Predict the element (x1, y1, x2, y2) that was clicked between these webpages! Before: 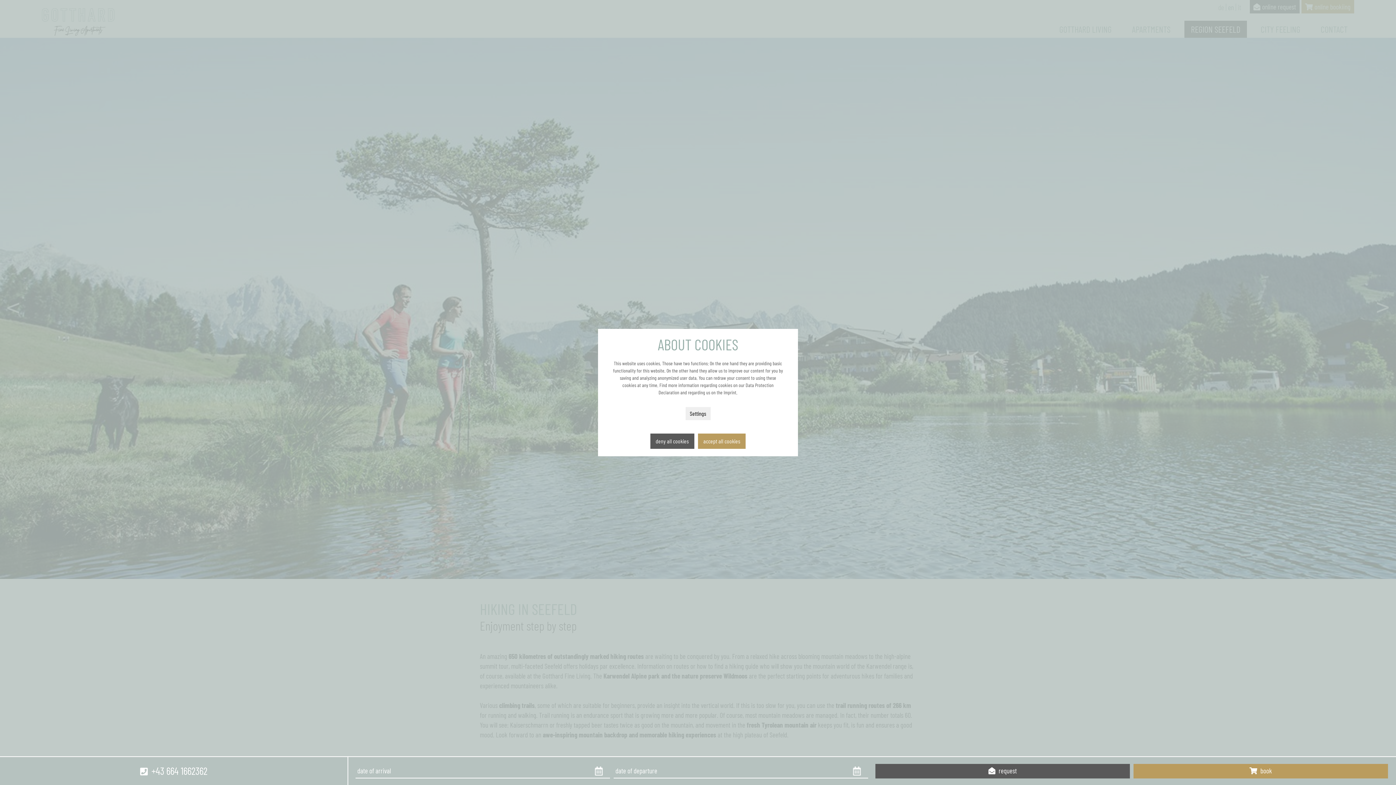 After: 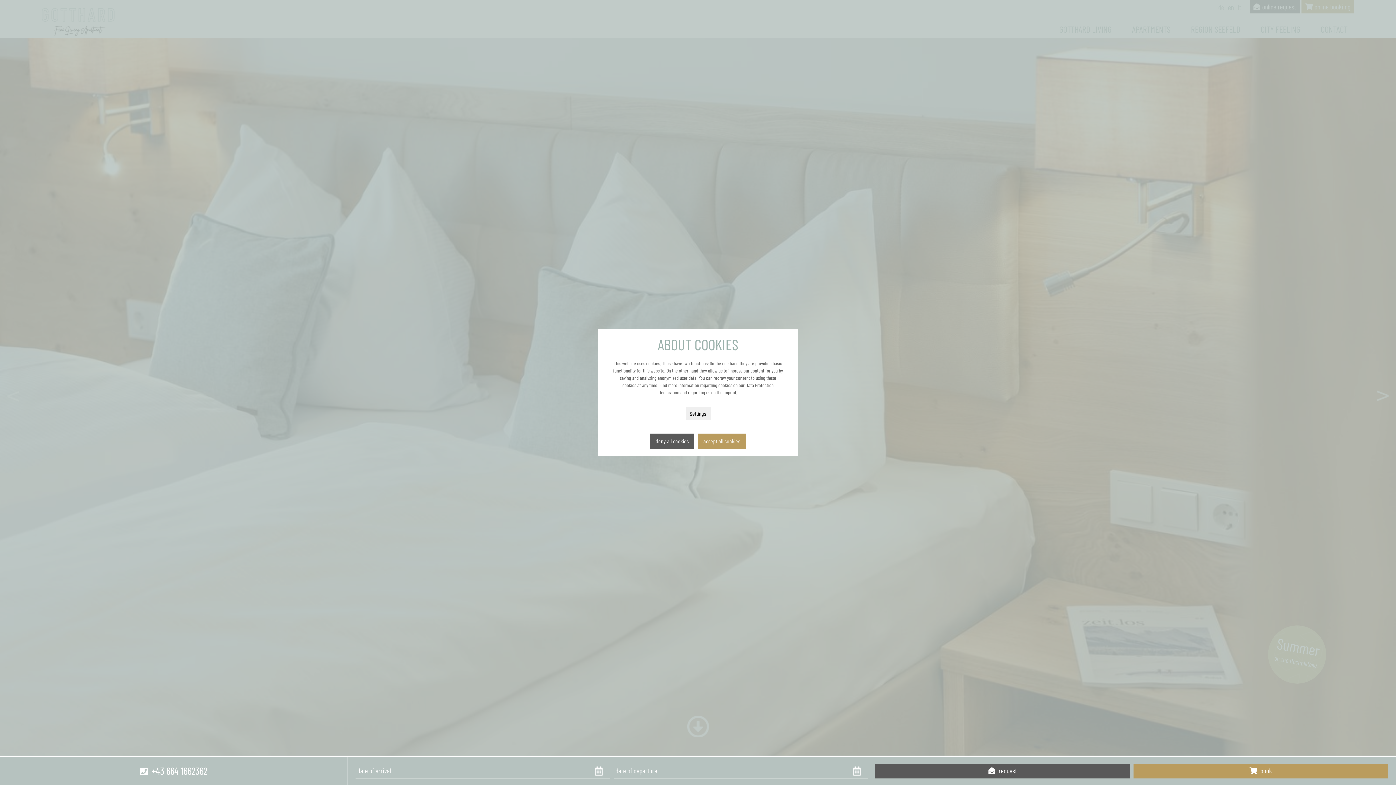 Action: label: Imprint bbox: (723, 389, 736, 395)